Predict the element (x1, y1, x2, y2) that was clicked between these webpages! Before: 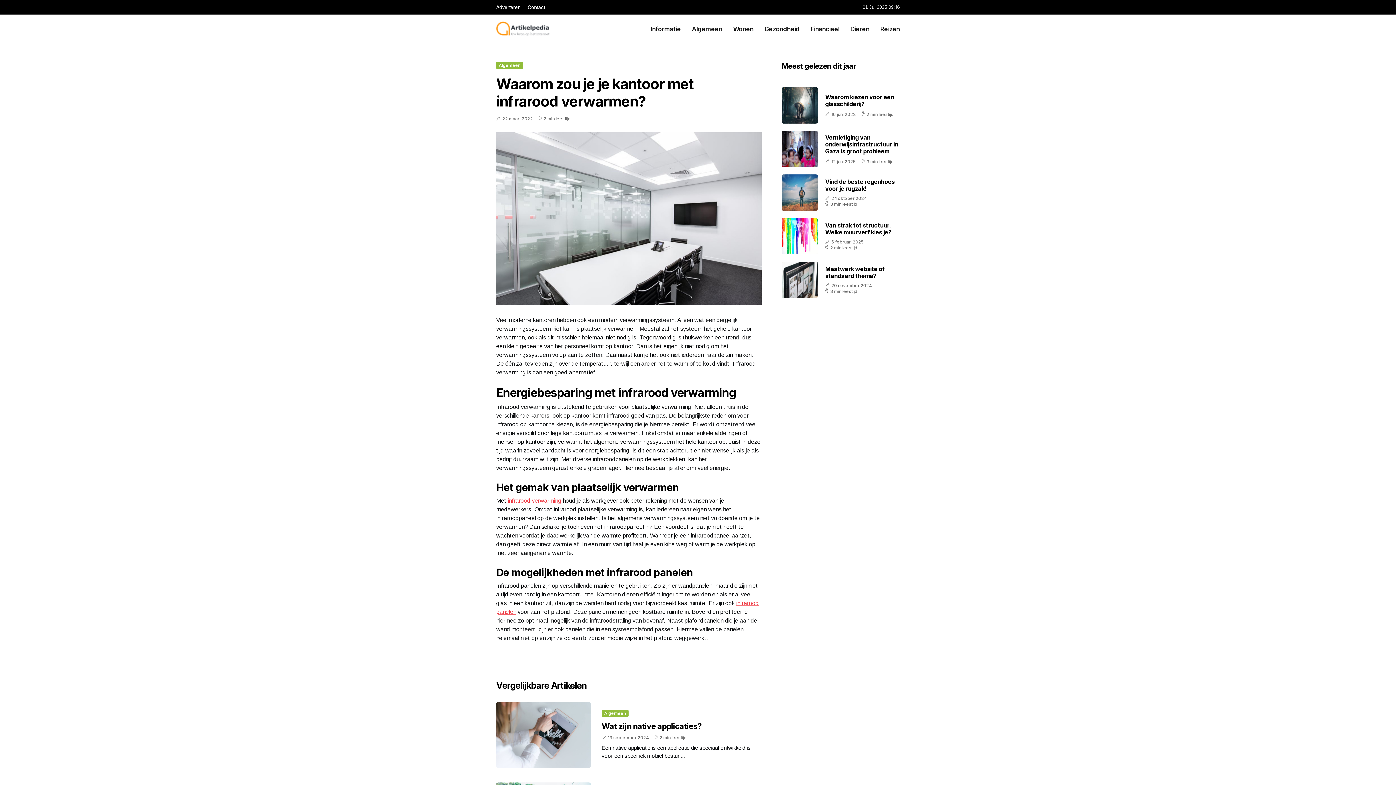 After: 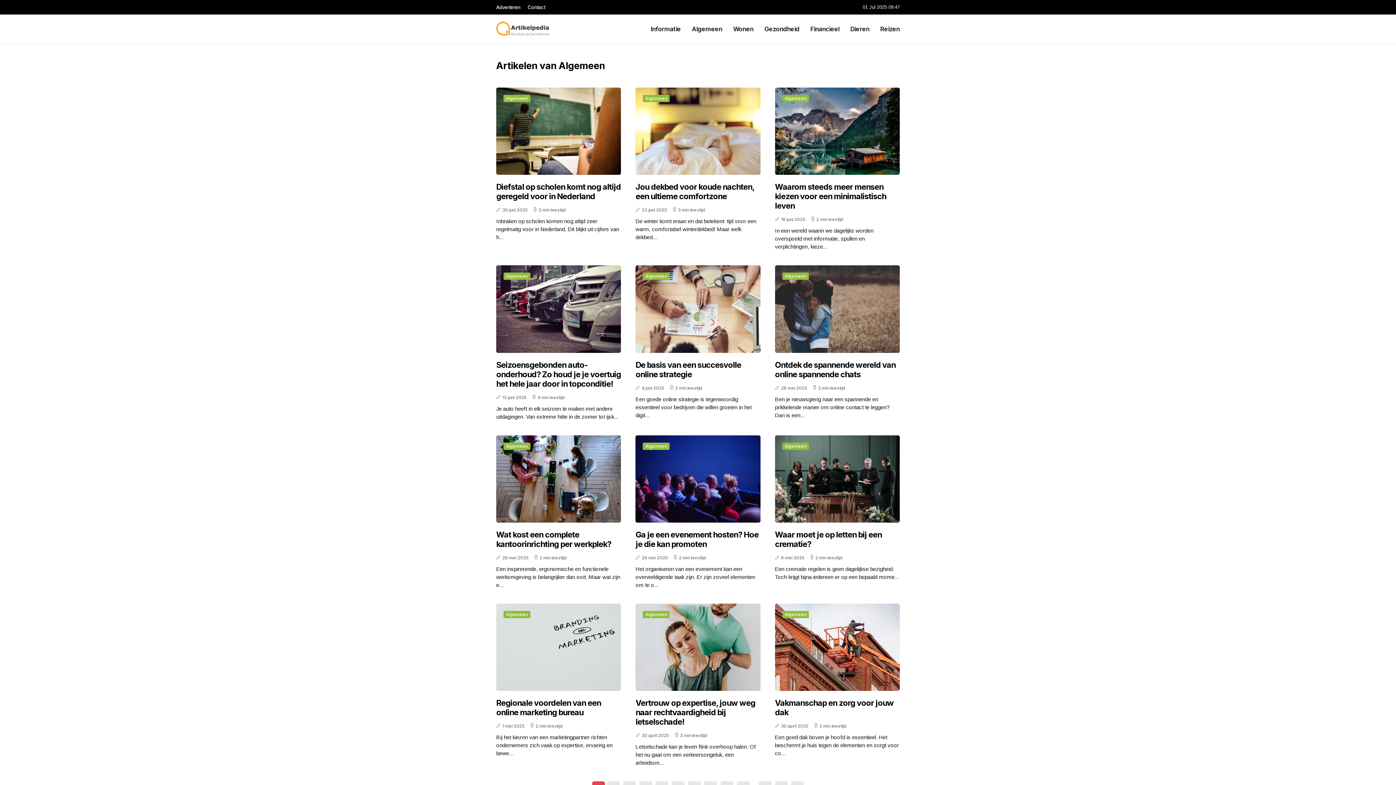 Action: label: Algemeen bbox: (496, 61, 523, 69)